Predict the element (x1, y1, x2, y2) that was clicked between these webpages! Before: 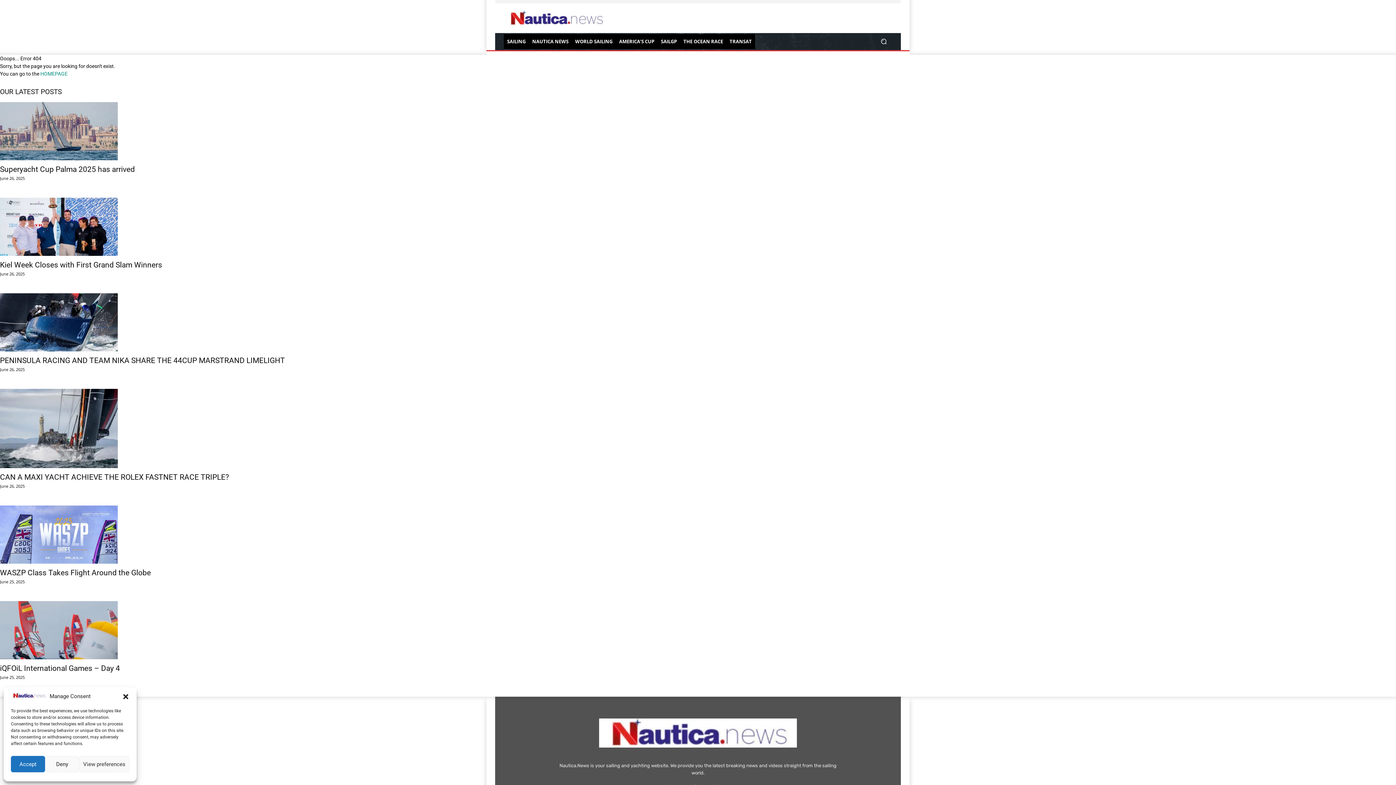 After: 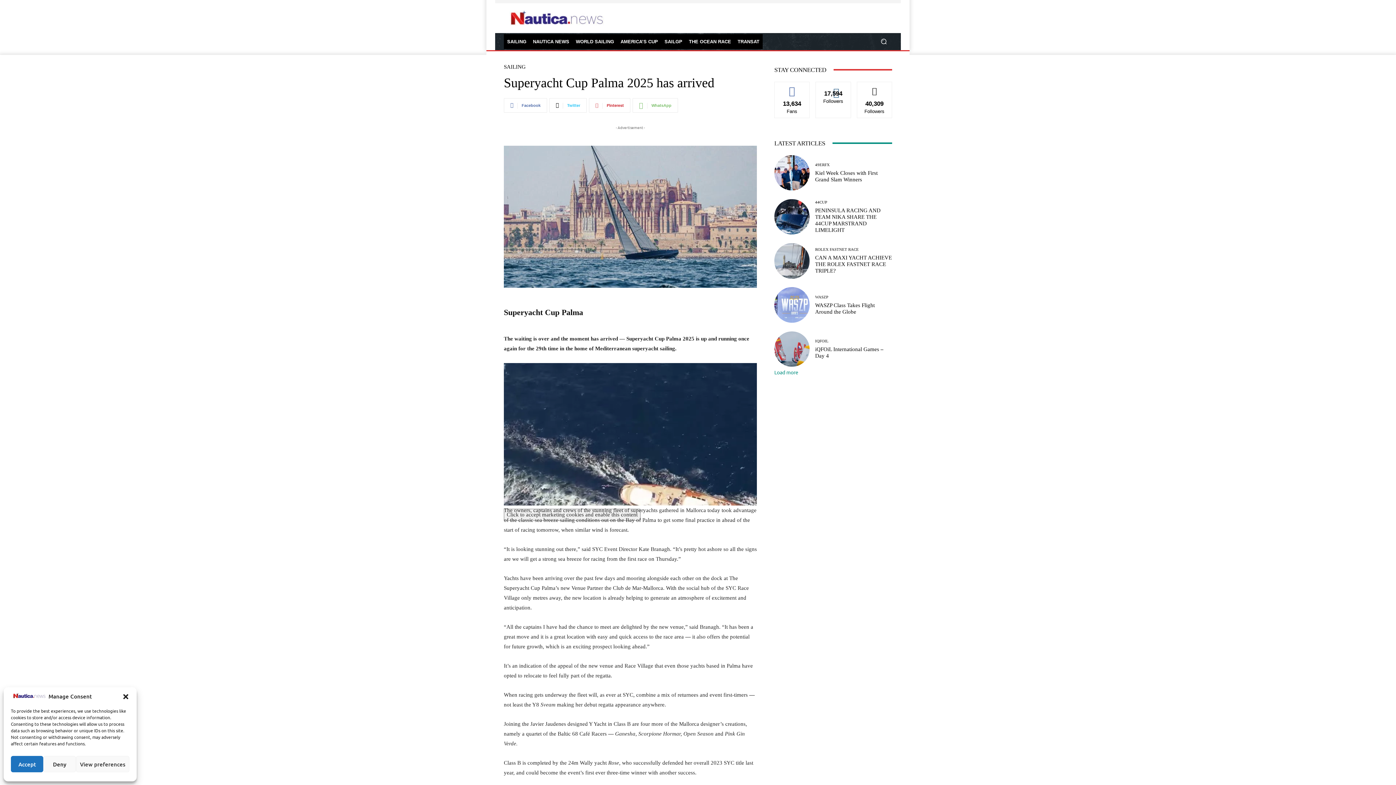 Action: label: Superyacht Cup Palma 2025 has arrived bbox: (0, 165, 134, 173)